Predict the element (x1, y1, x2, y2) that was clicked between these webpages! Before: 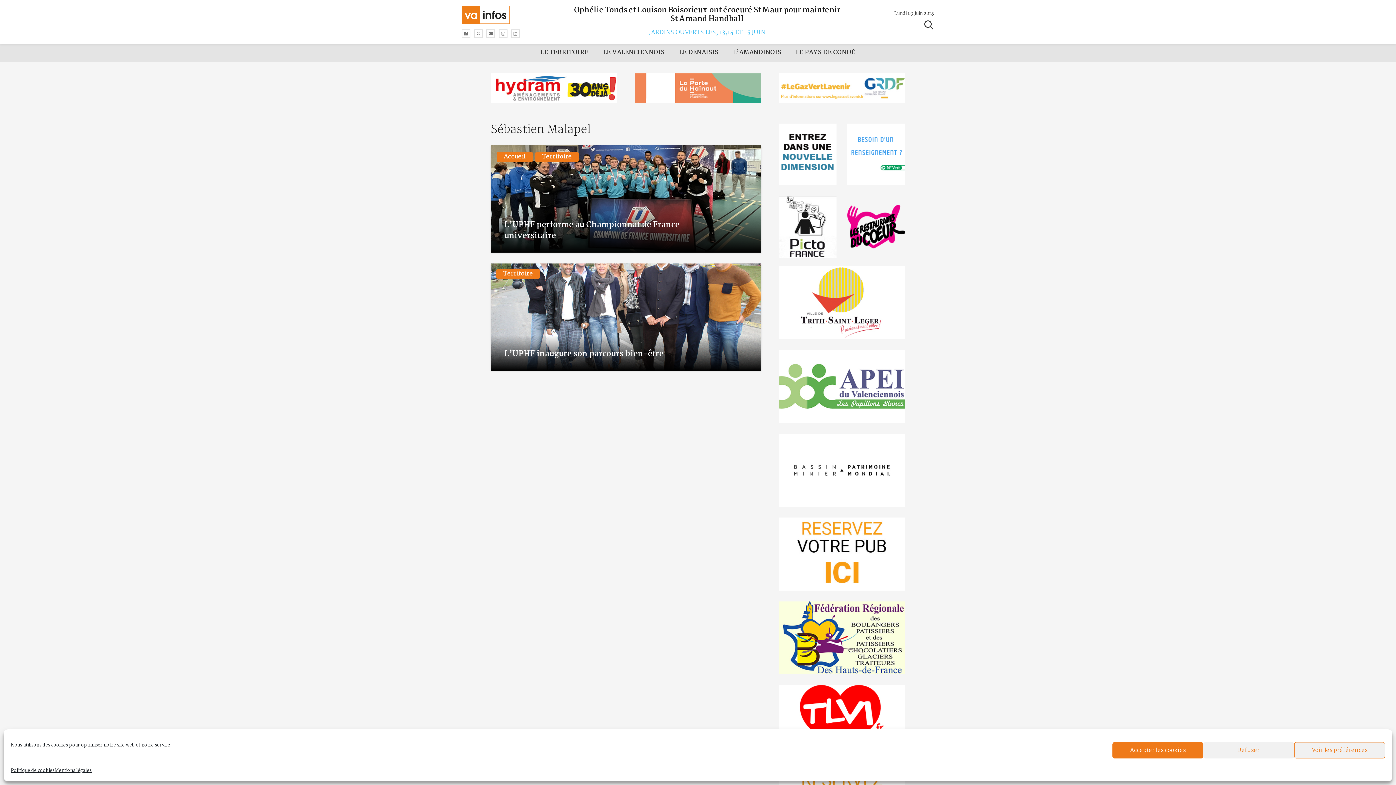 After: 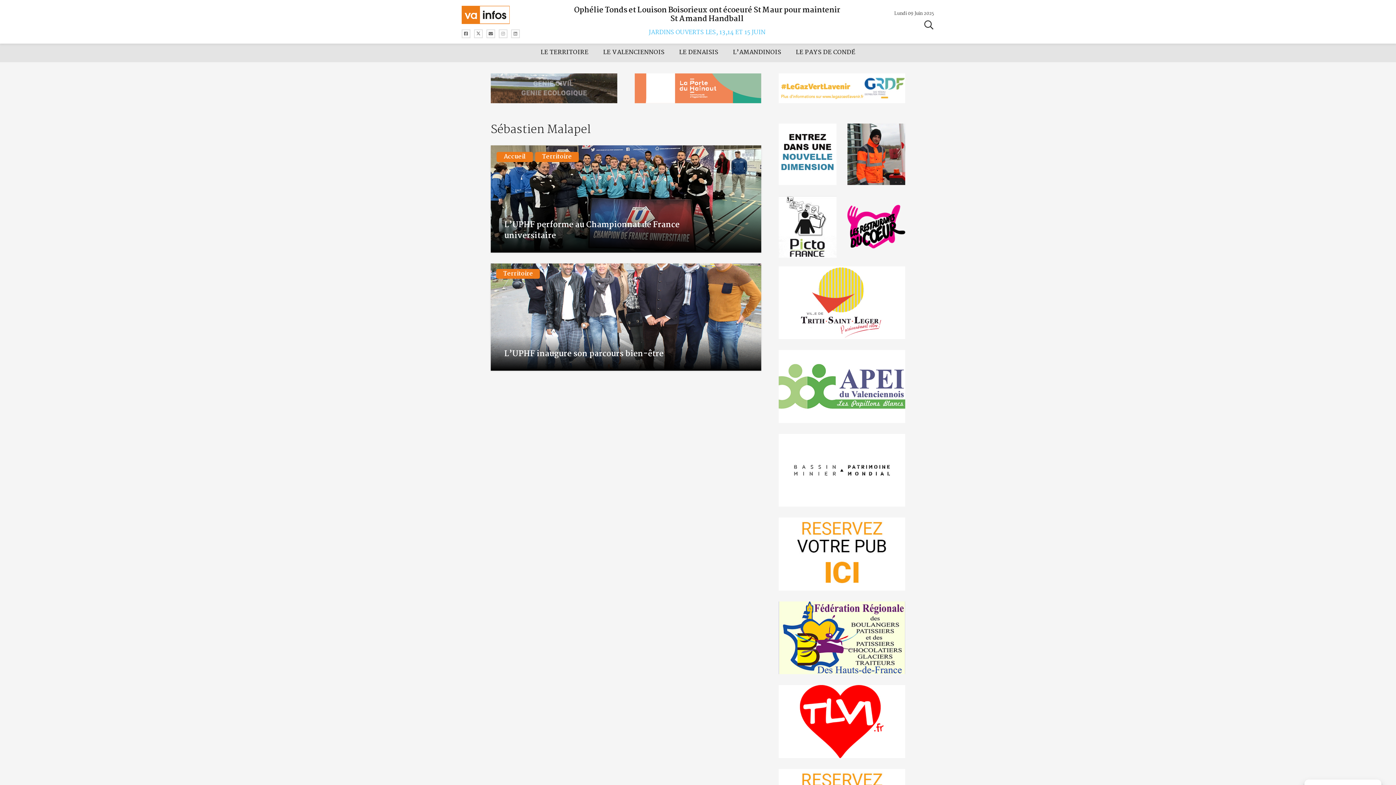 Action: label: Refuser bbox: (1203, 742, 1294, 758)